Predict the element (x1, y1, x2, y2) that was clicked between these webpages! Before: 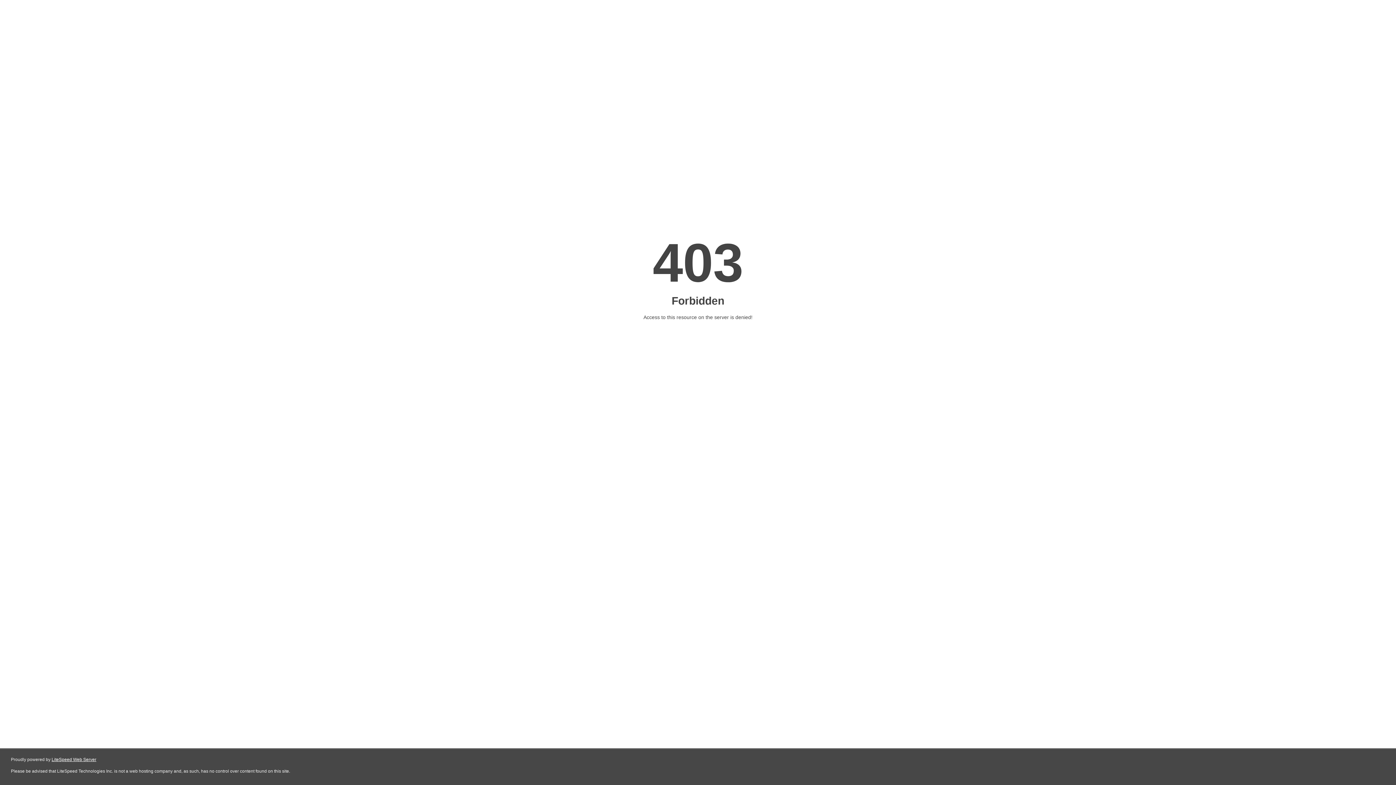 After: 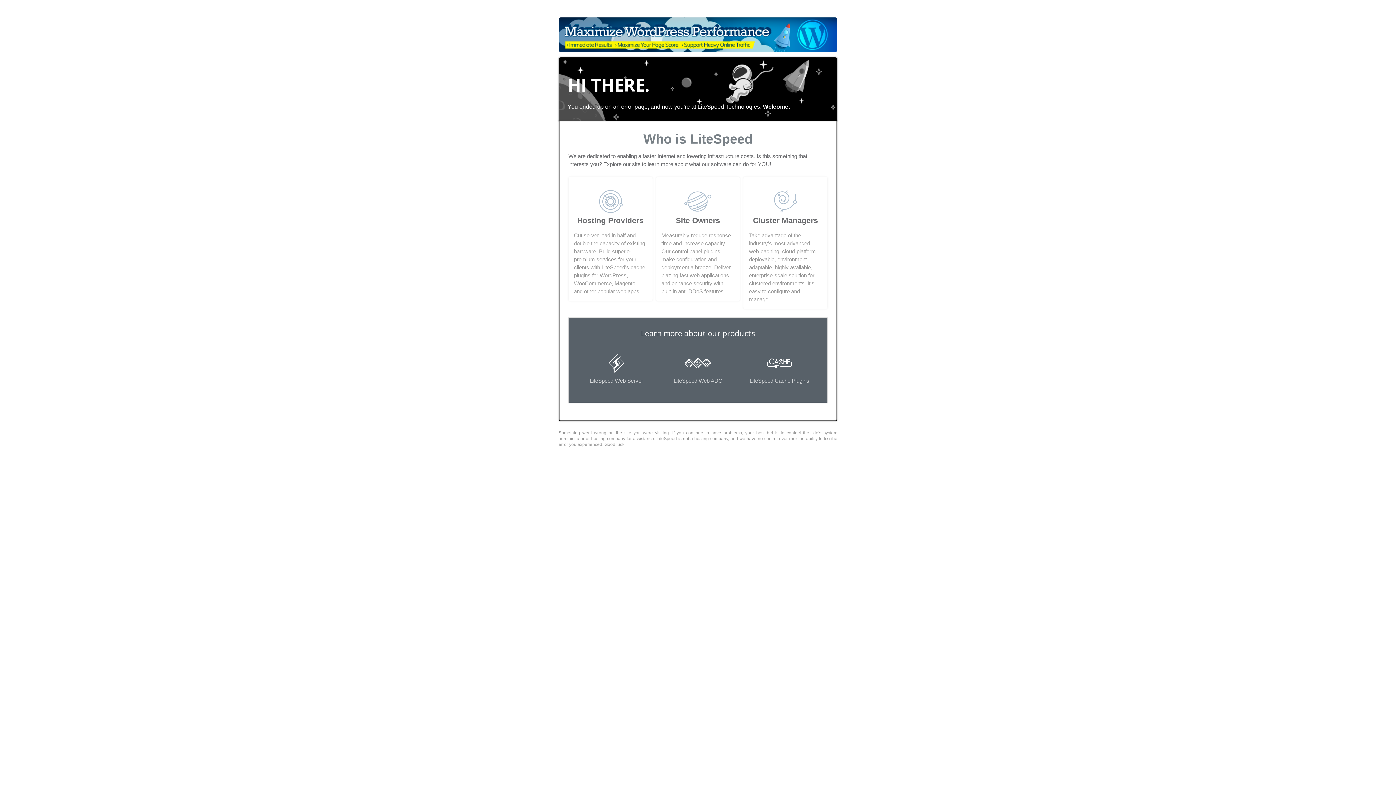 Action: label: LiteSpeed Web Server bbox: (51, 757, 96, 762)